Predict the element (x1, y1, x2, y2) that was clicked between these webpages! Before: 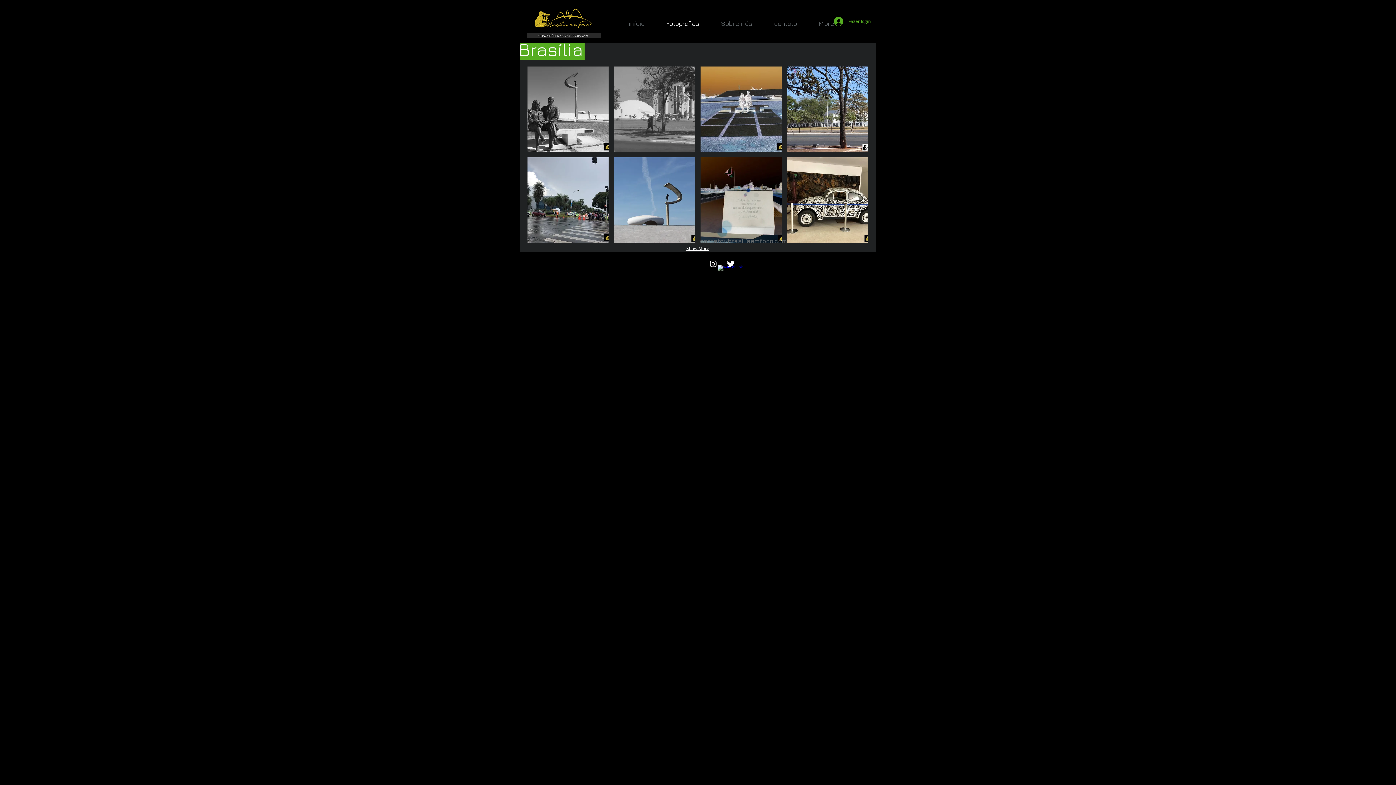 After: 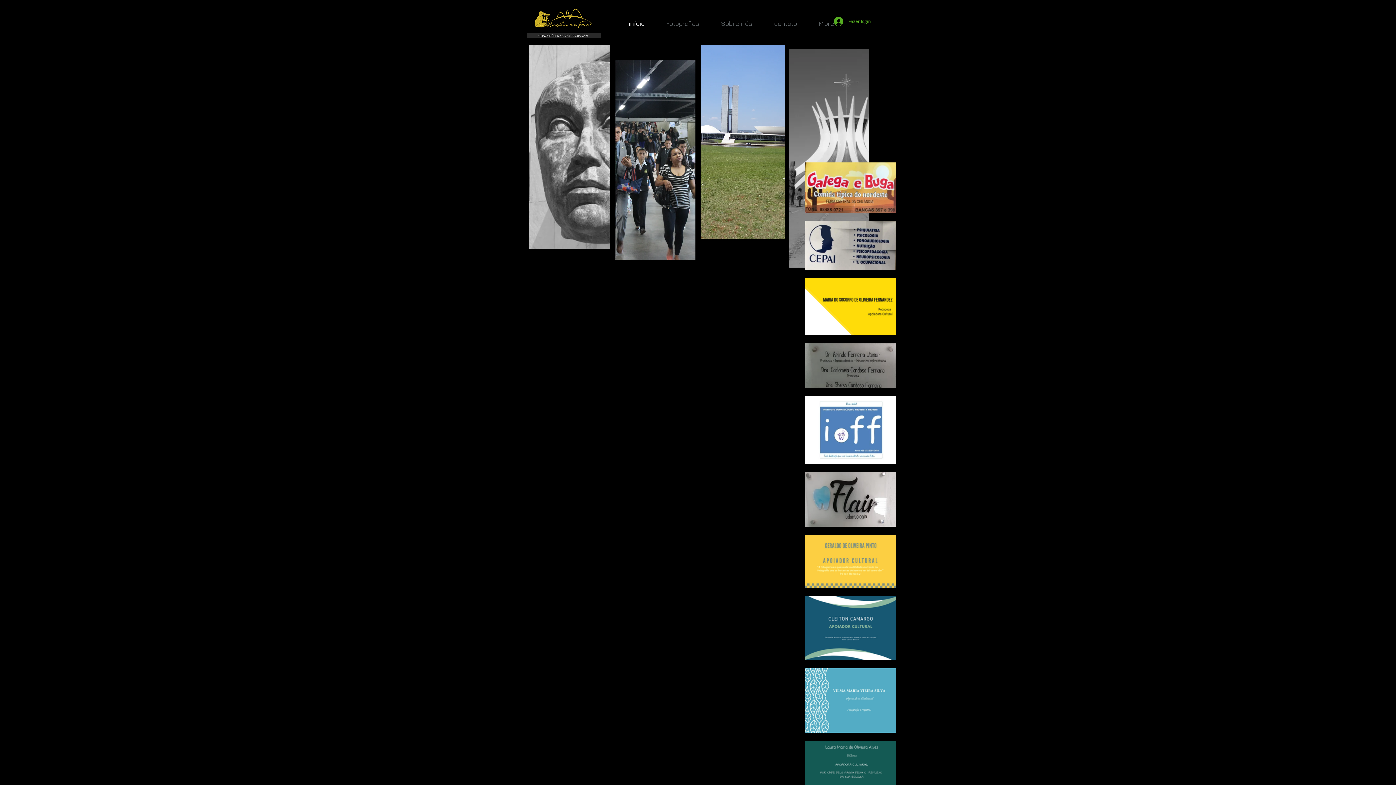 Action: label: início bbox: (612, 17, 650, 29)